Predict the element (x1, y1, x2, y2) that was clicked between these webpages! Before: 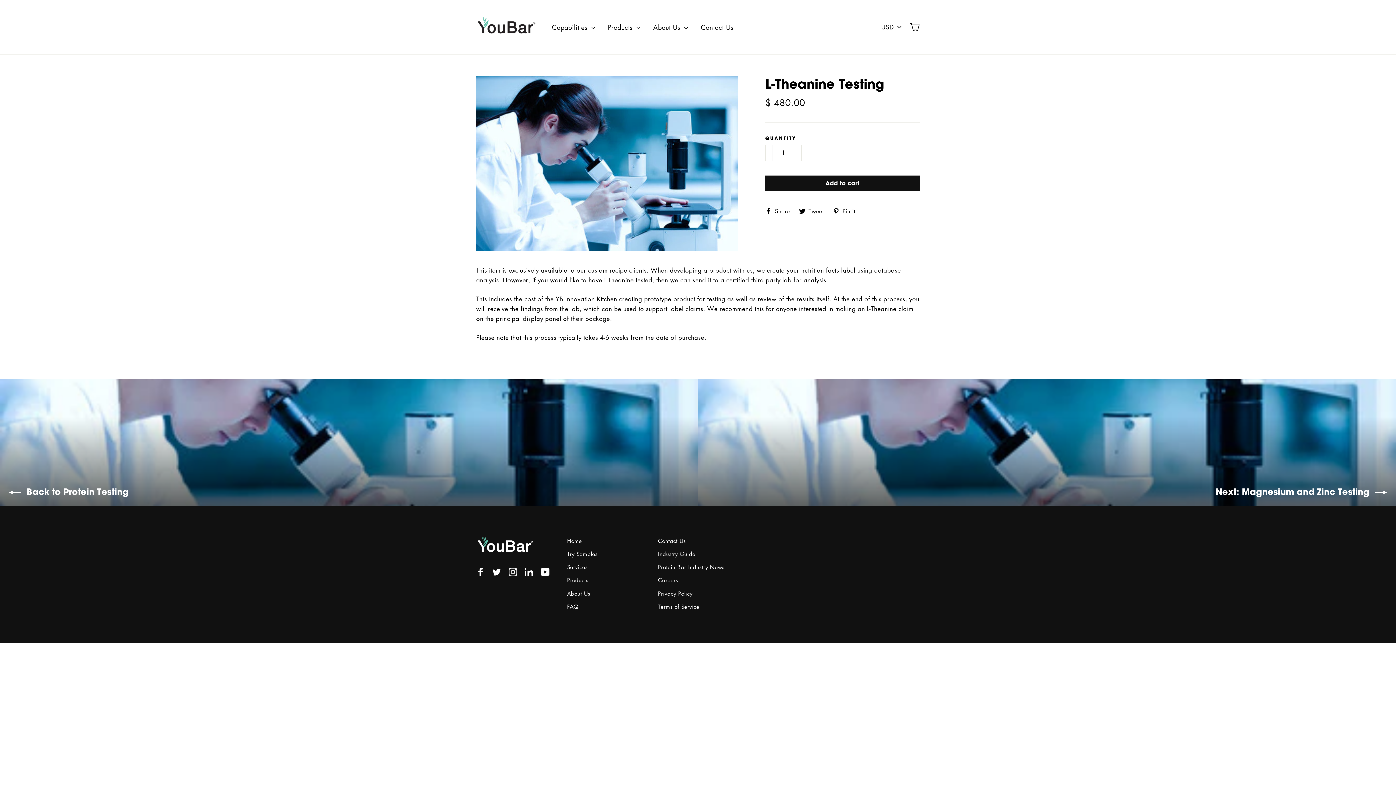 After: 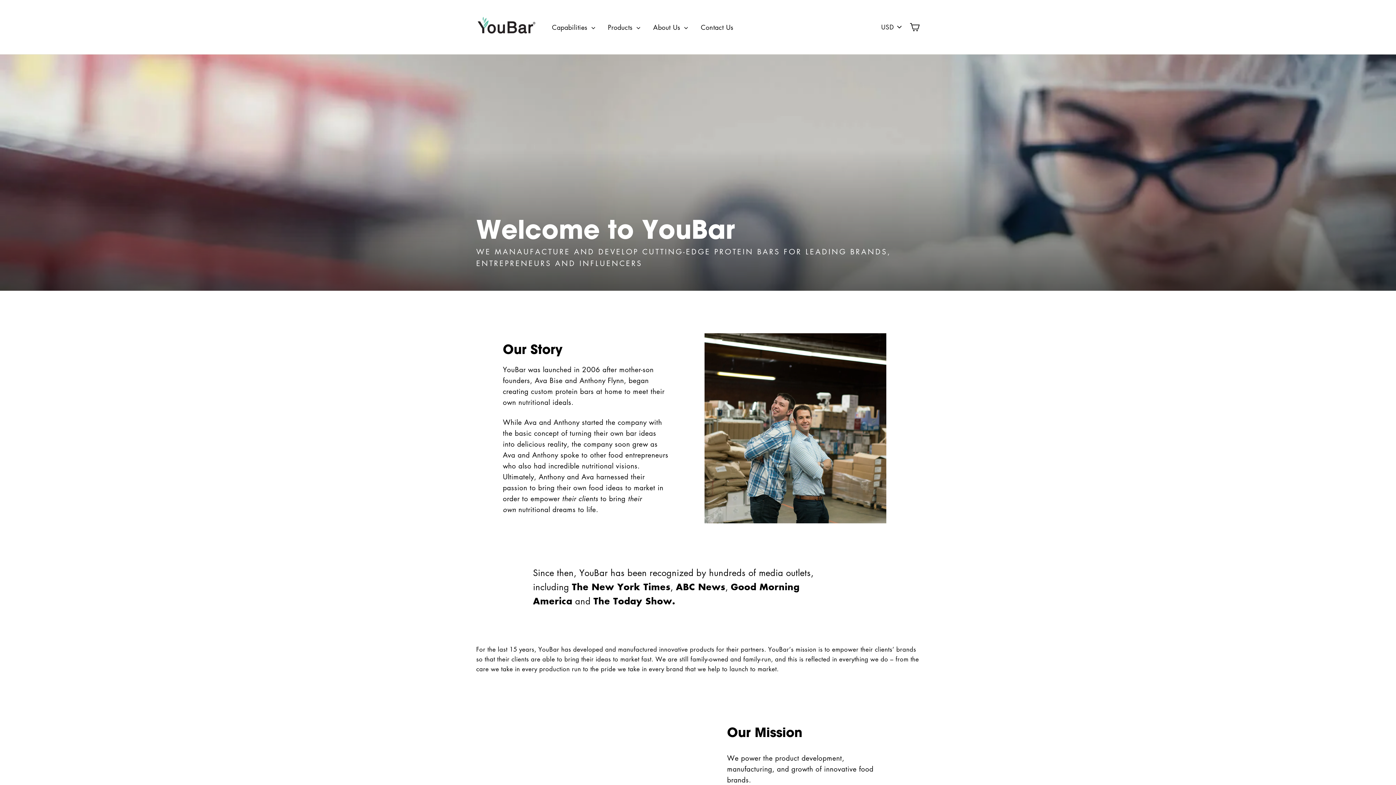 Action: bbox: (567, 587, 647, 599) label: About Us